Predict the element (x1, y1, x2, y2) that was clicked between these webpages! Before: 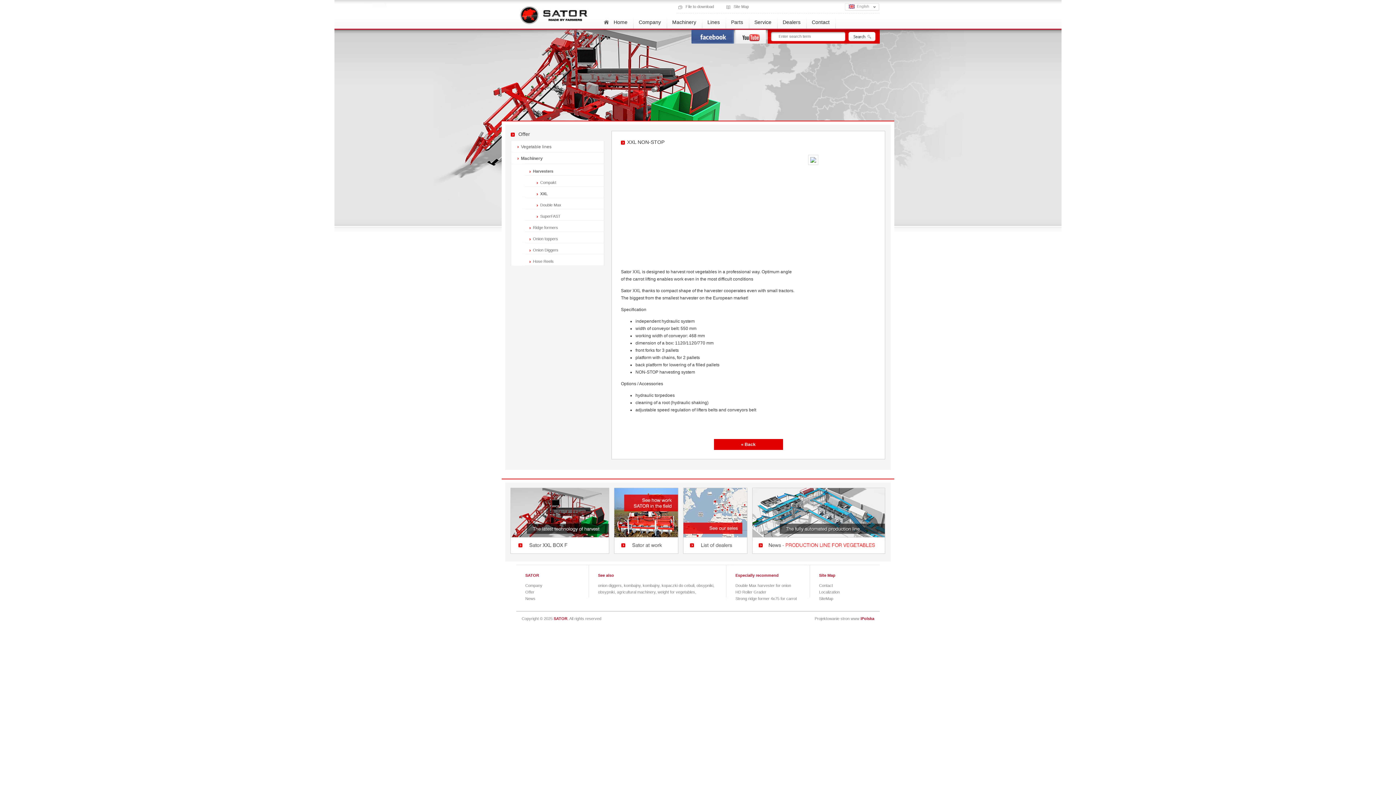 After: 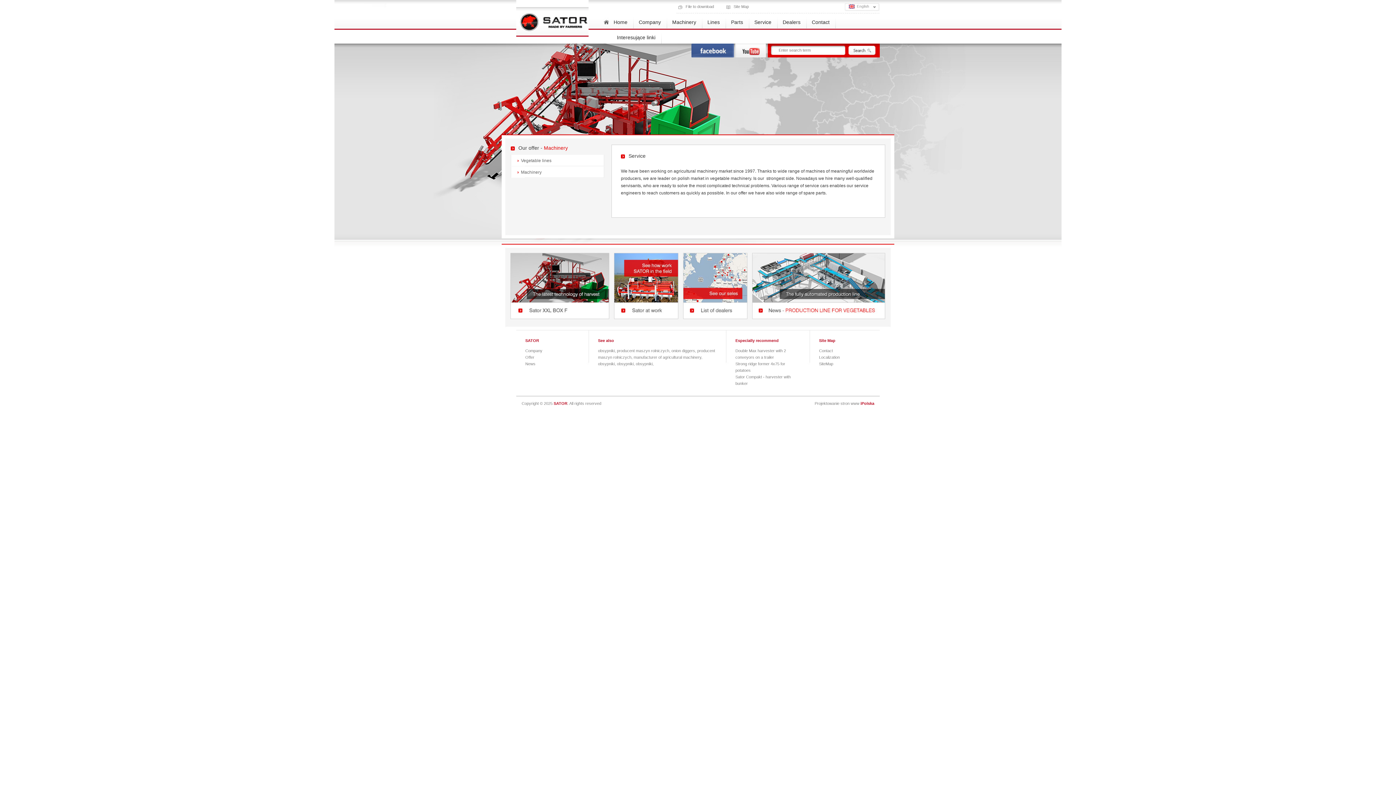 Action: label: Service bbox: (754, 18, 771, 28)